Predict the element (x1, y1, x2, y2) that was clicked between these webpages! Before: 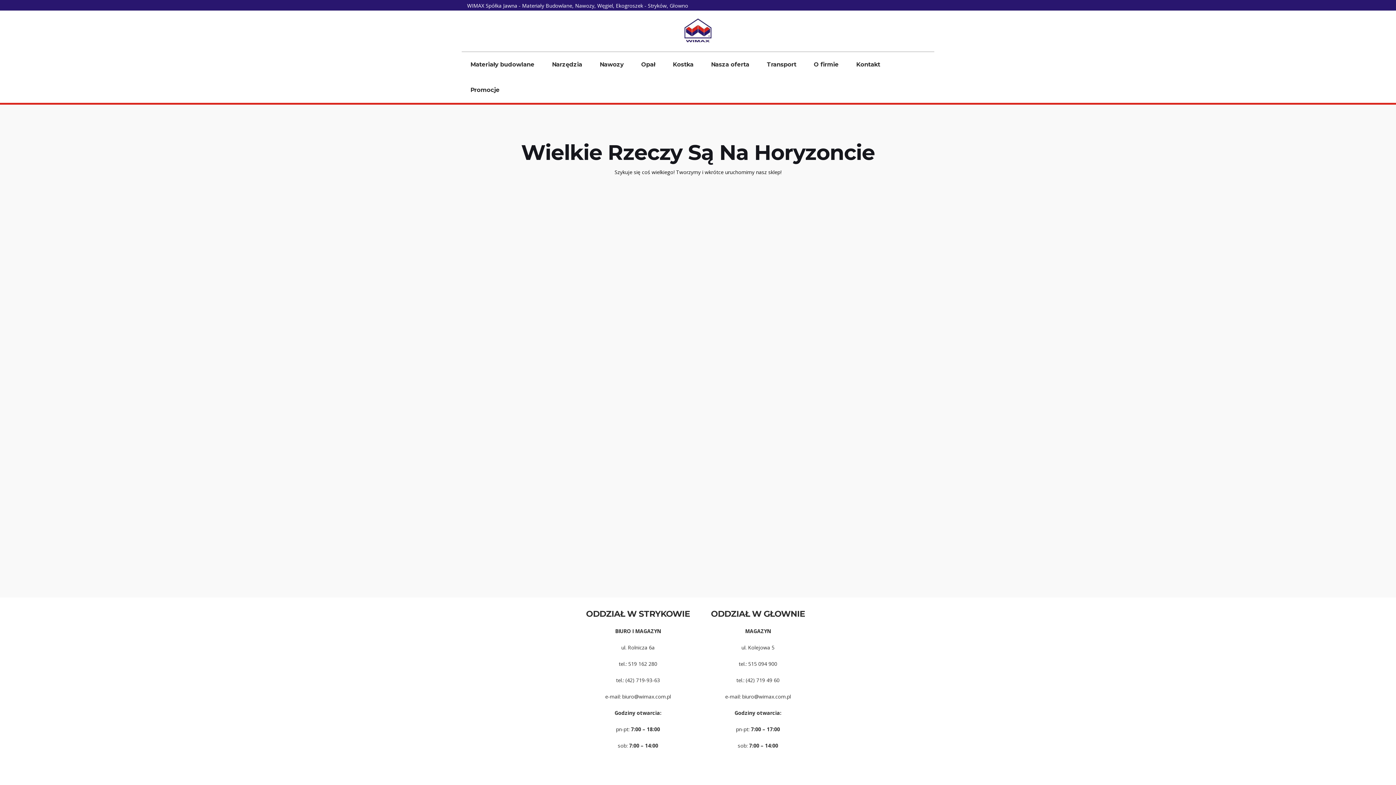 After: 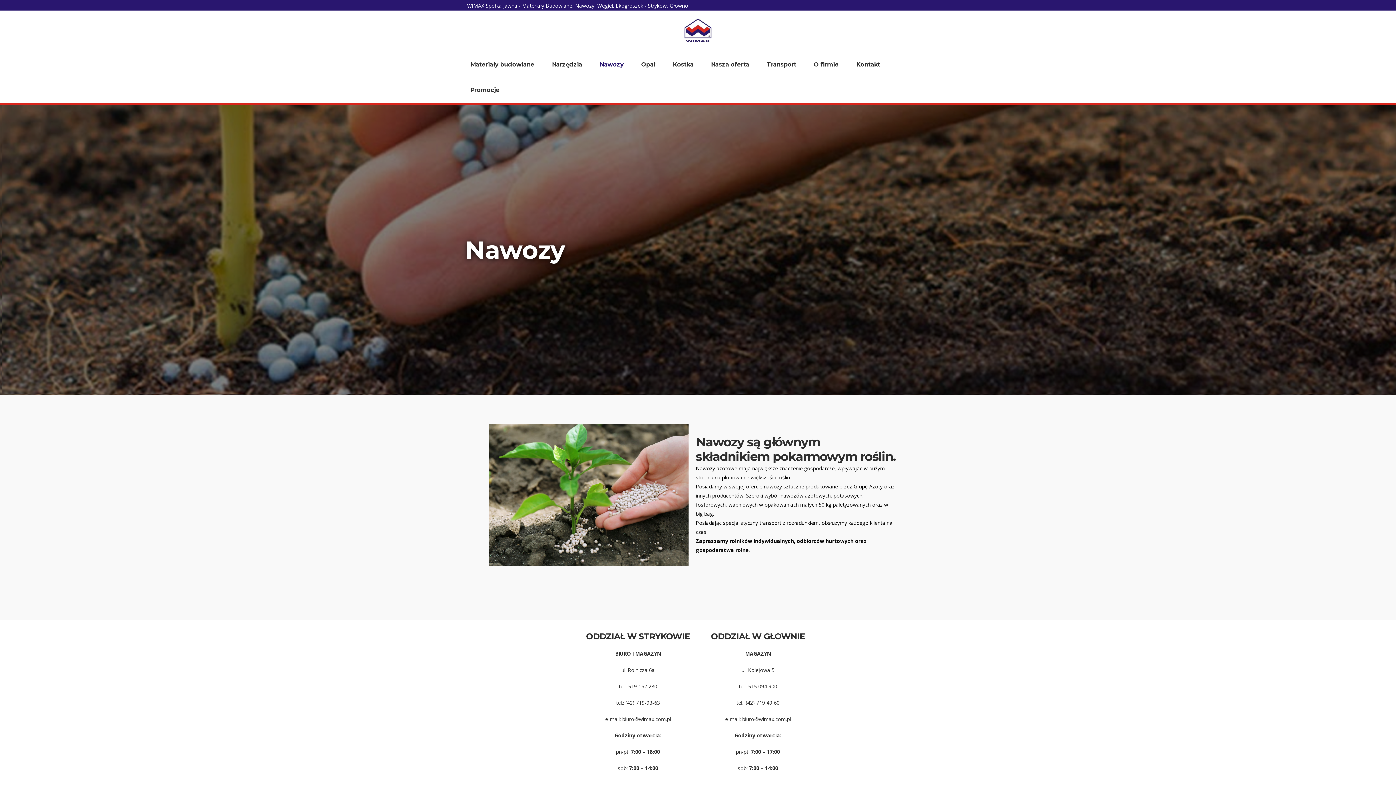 Action: bbox: (591, 52, 632, 77) label: Nawozy